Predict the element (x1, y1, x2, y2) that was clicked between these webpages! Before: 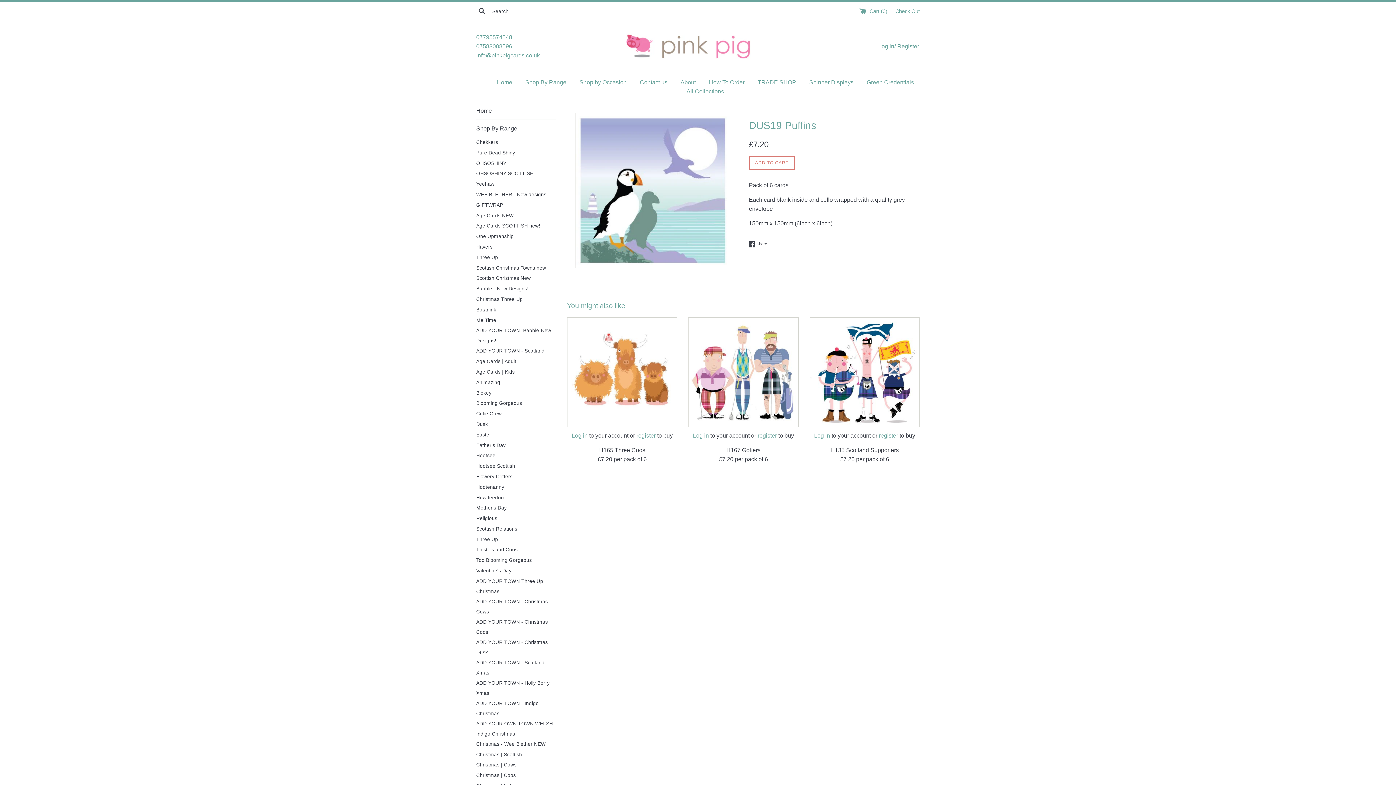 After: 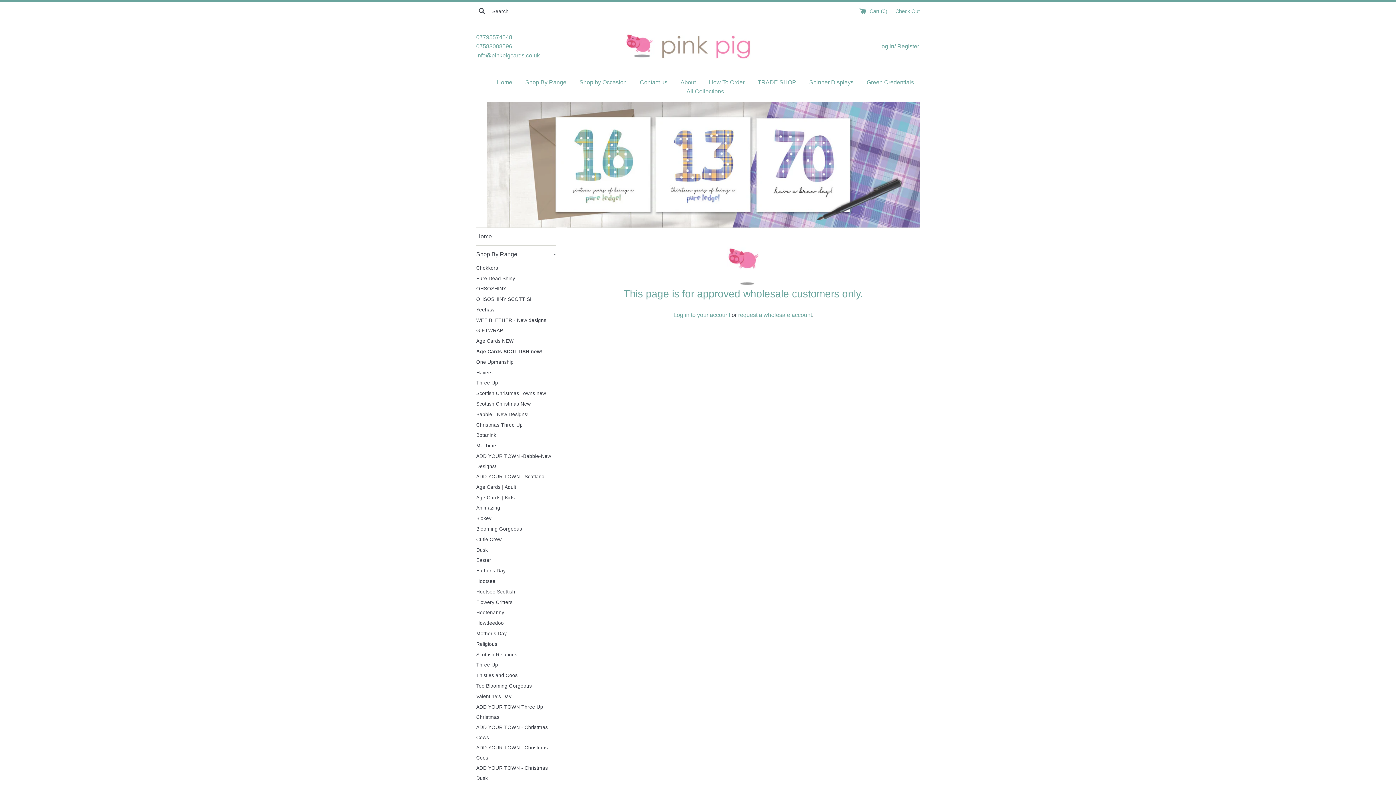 Action: label: Age Cards SCOTTISH new! bbox: (476, 221, 556, 231)